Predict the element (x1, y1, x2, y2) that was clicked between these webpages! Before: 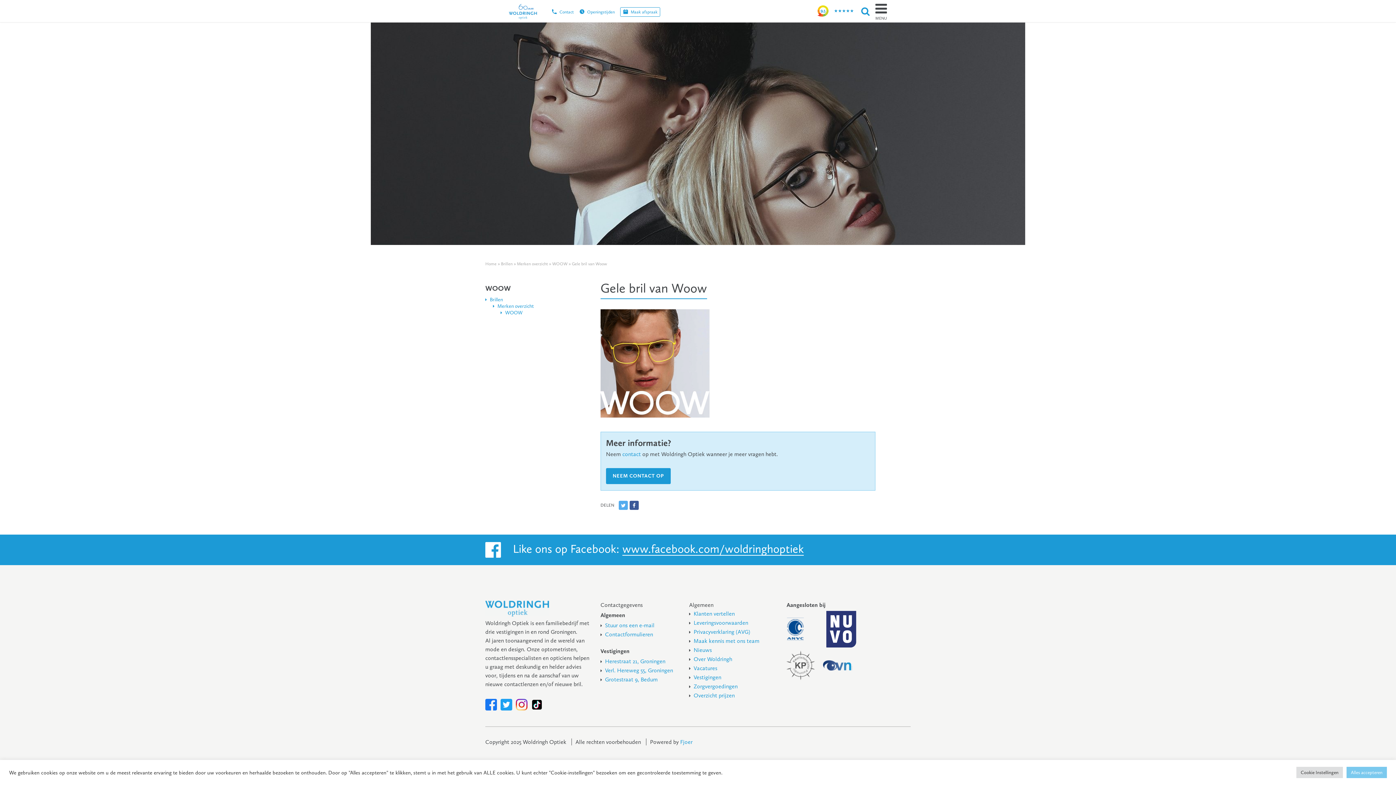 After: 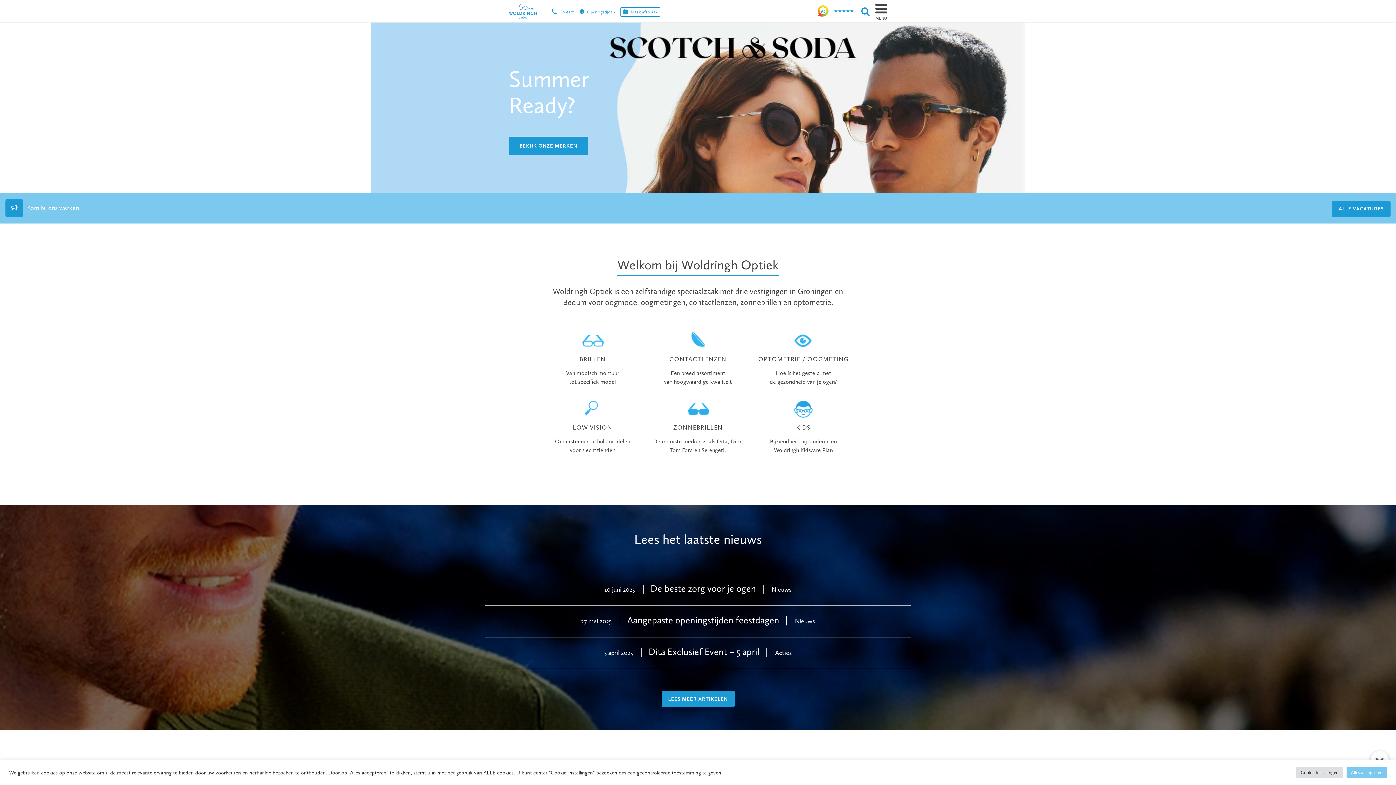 Action: bbox: (509, 4, 537, 19)